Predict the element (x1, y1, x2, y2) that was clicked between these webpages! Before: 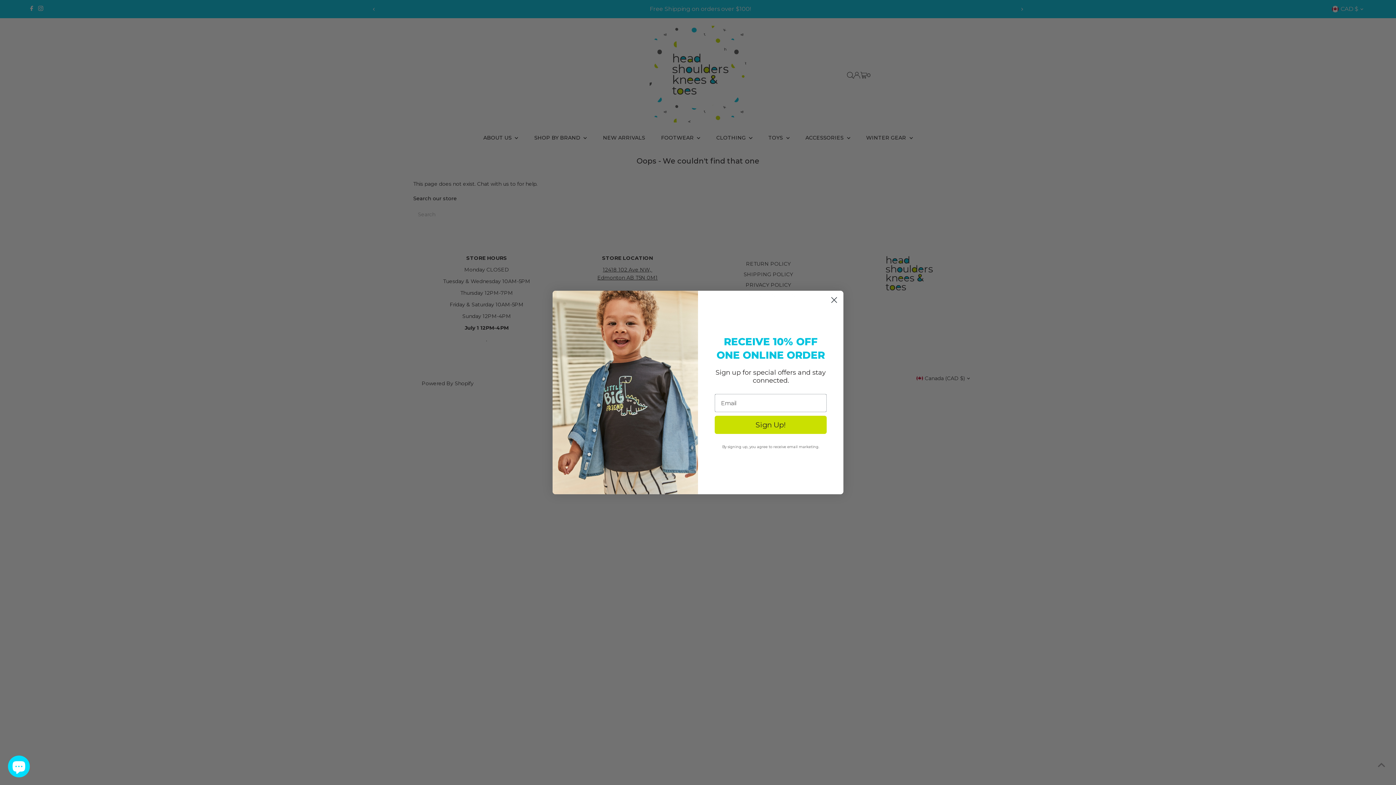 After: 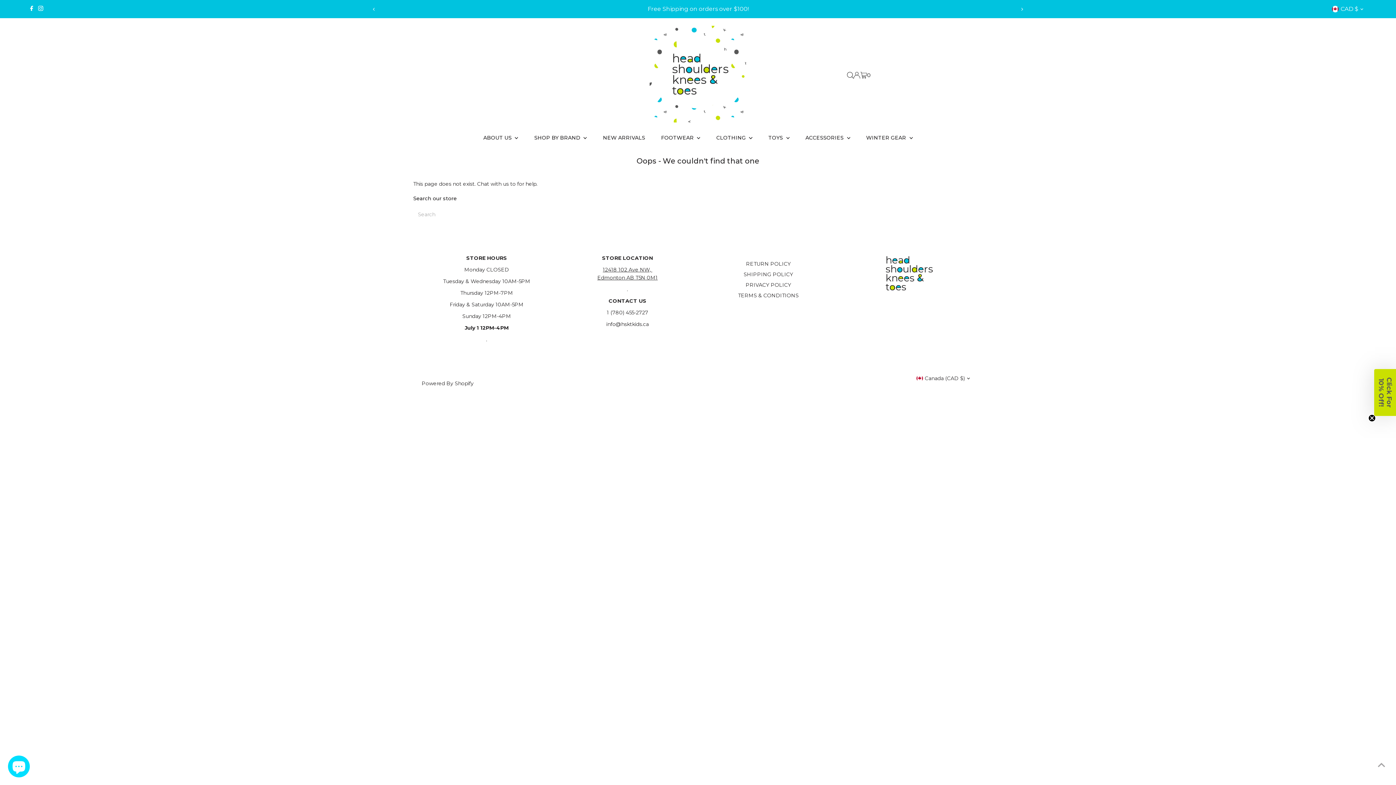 Action: label: Close dialog bbox: (828, 293, 840, 306)